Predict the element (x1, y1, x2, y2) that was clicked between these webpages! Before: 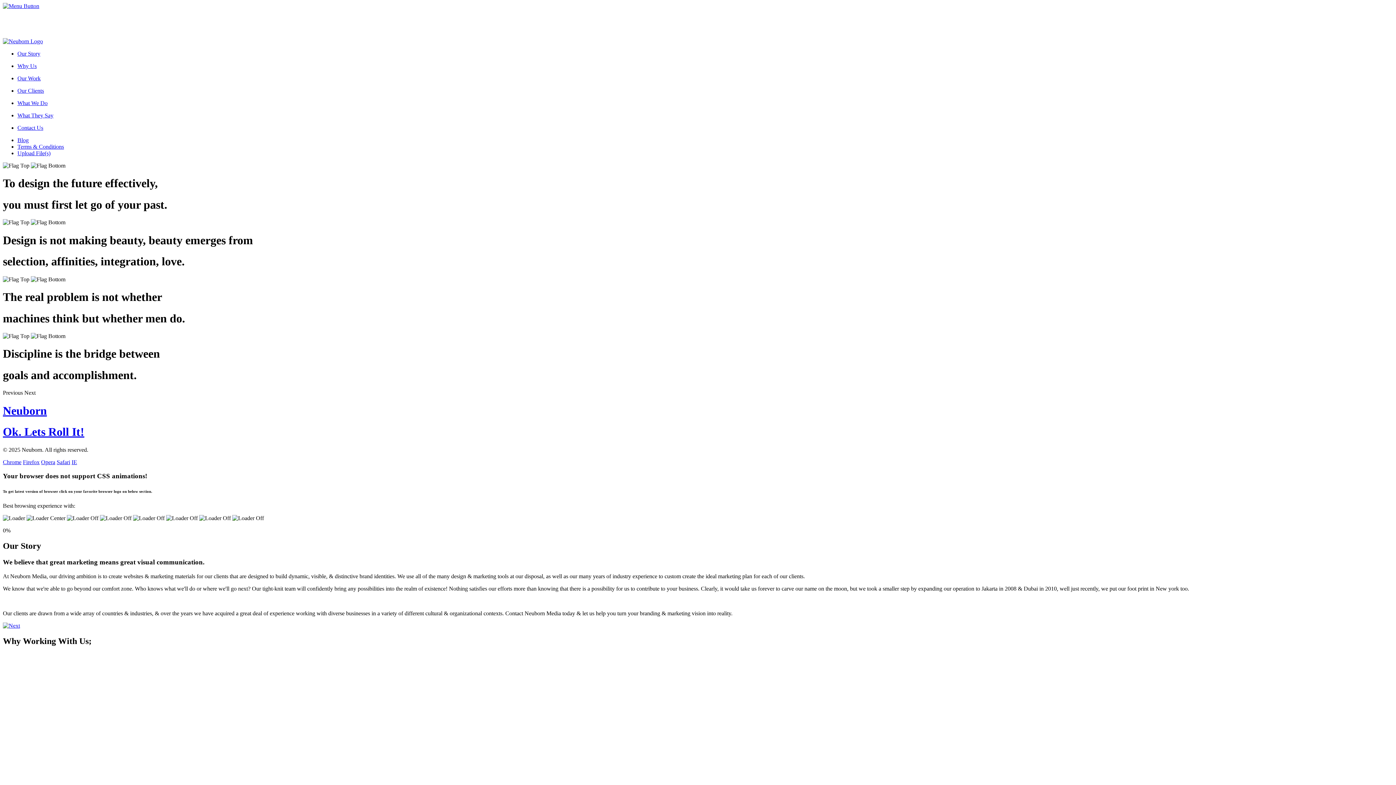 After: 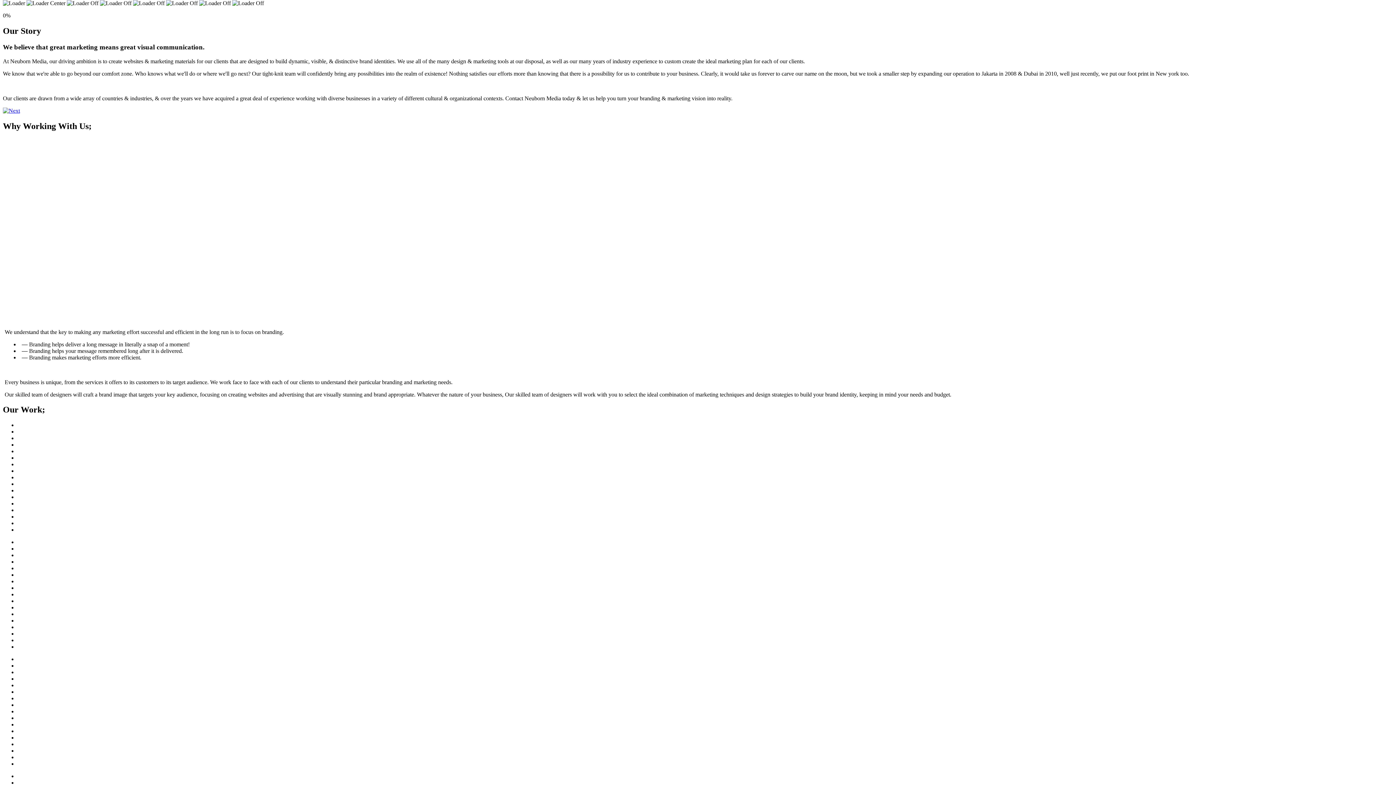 Action: bbox: (2, 38, 42, 44)